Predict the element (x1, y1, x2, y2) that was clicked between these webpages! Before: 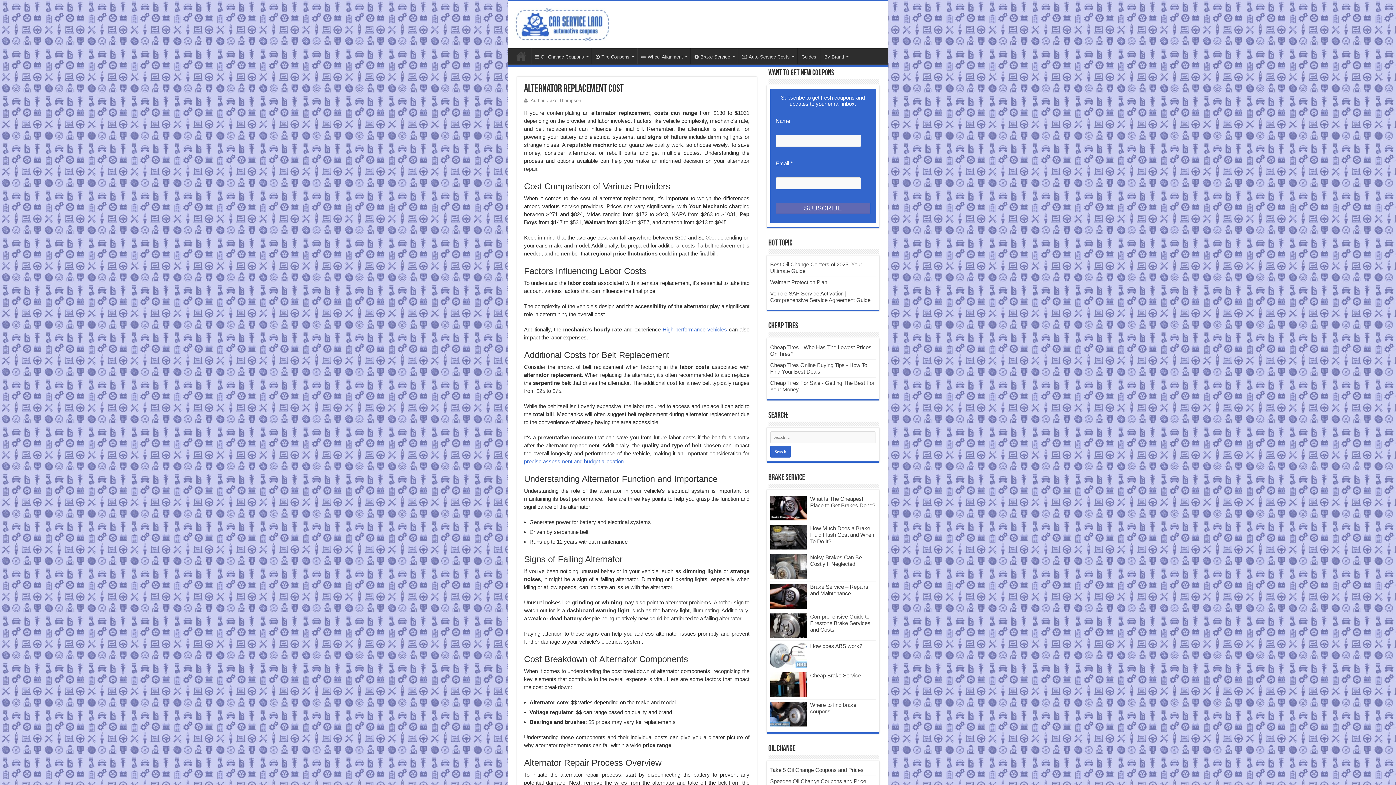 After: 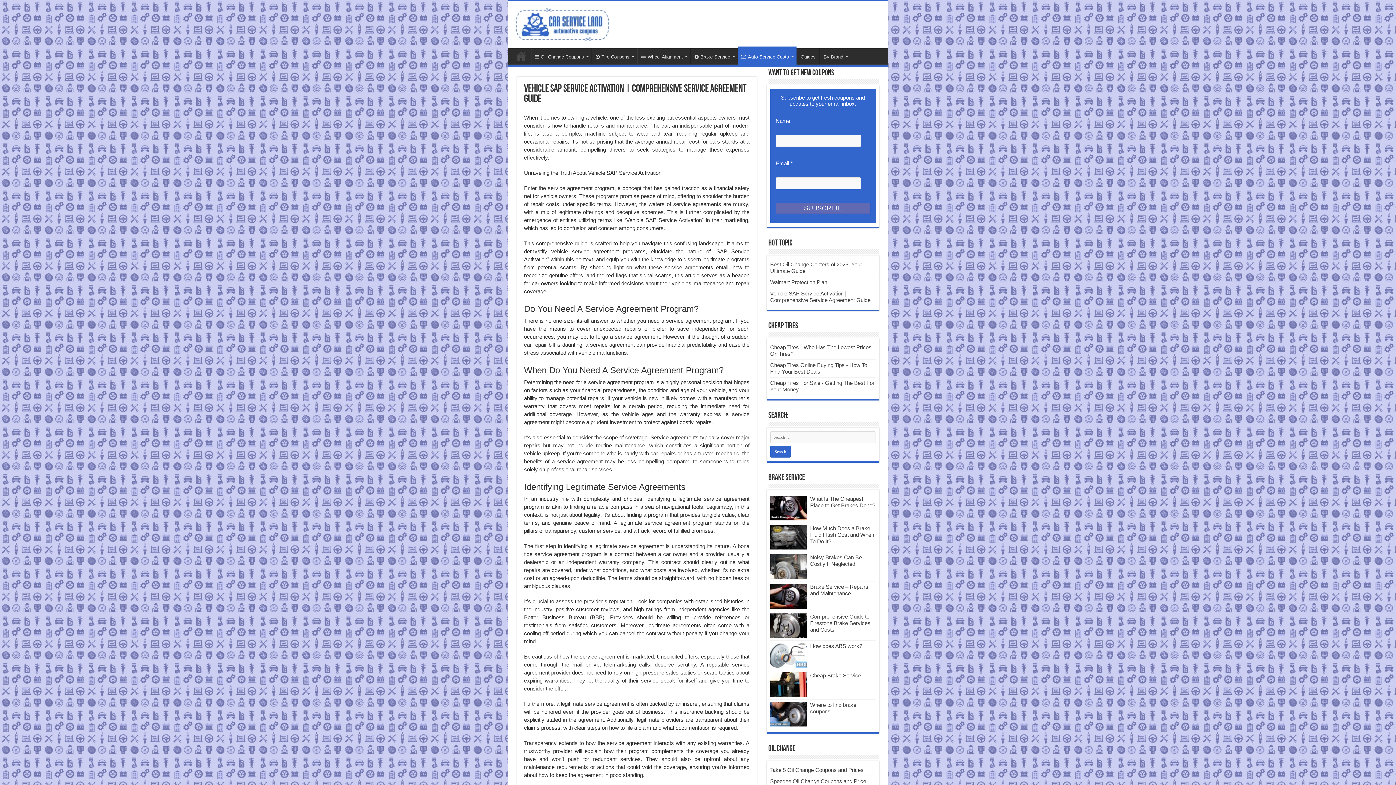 Action: label: Vehicle SAP Service Activation | Comprehensive Service Agreement Guide bbox: (770, 290, 870, 303)